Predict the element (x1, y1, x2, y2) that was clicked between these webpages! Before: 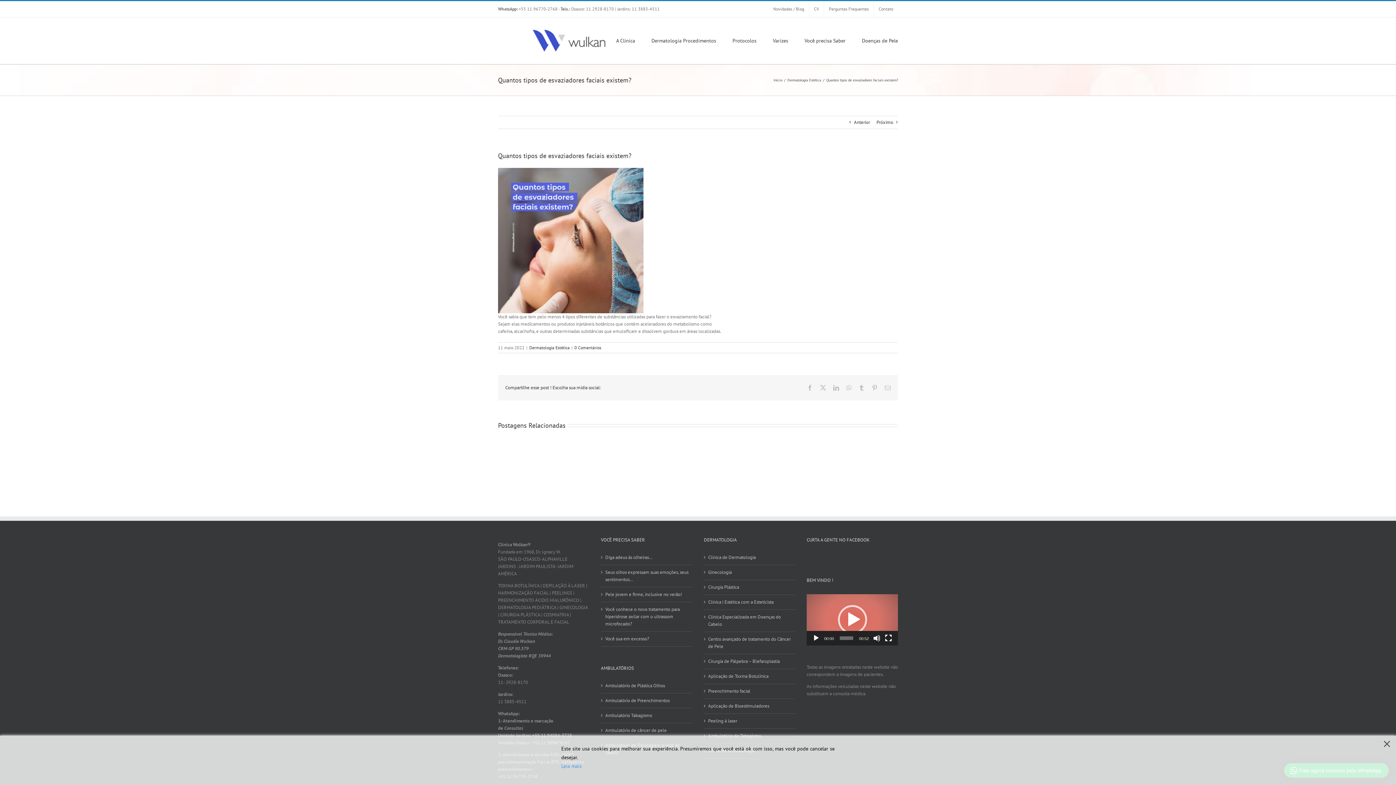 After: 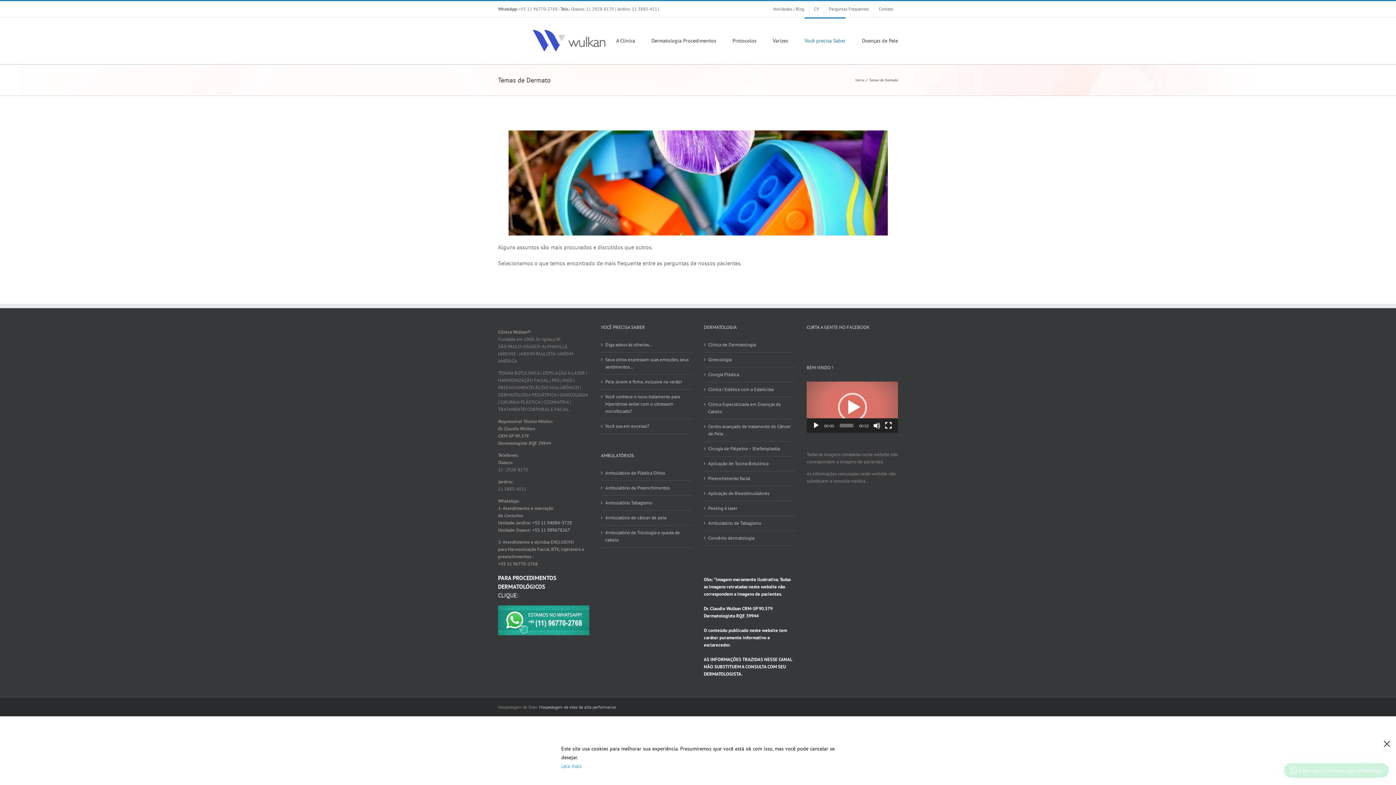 Action: label: Você precisa Saber bbox: (804, 17, 845, 62)